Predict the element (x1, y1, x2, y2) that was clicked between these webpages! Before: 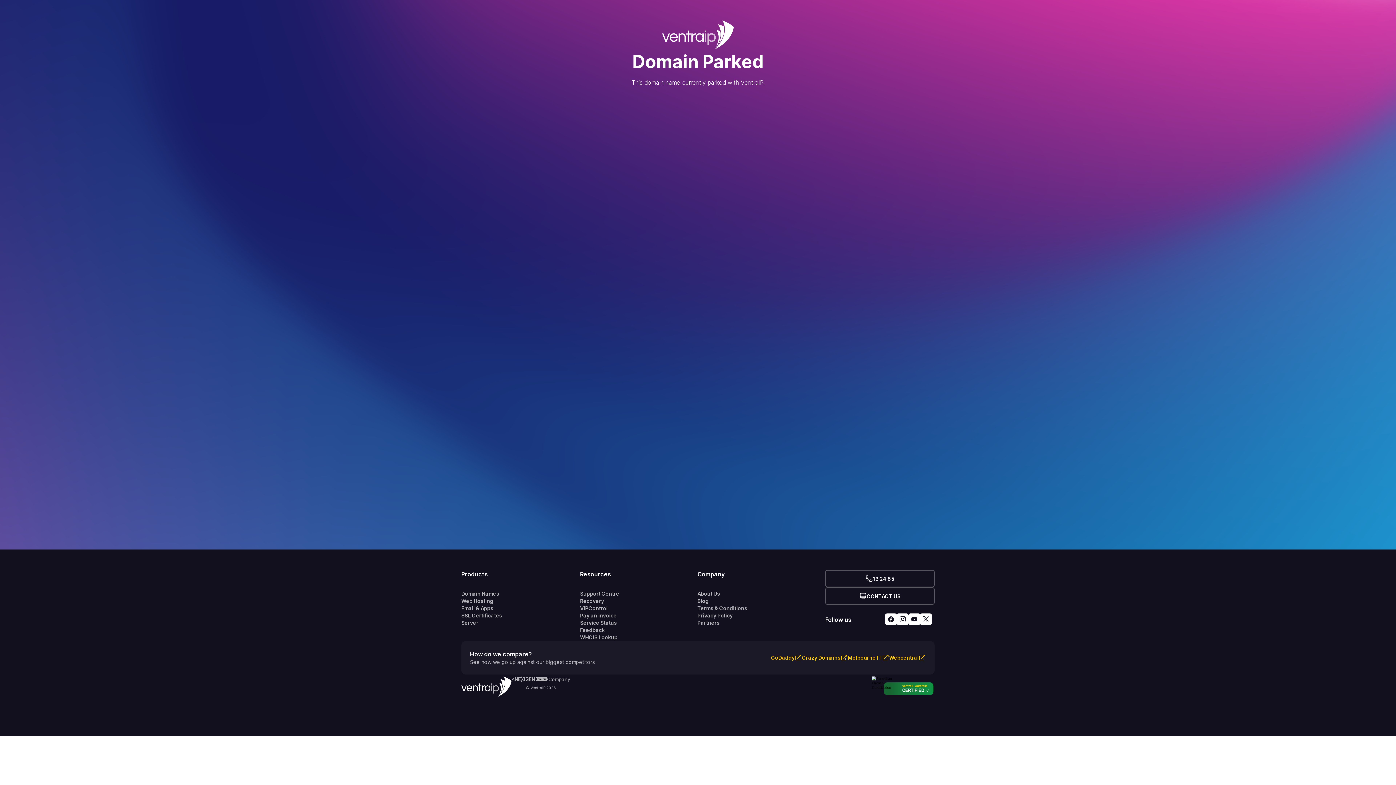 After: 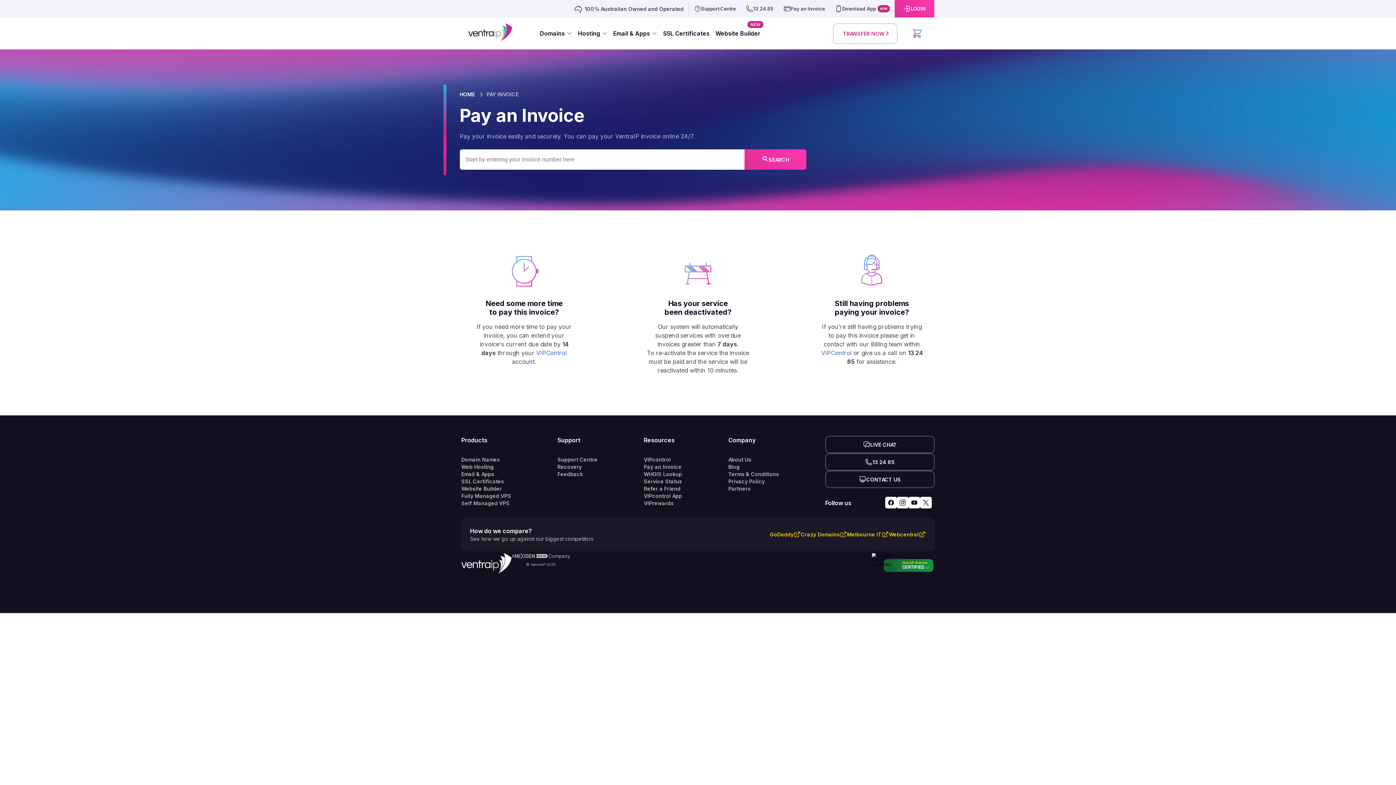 Action: label: Pay an invoice bbox: (580, 612, 697, 619)